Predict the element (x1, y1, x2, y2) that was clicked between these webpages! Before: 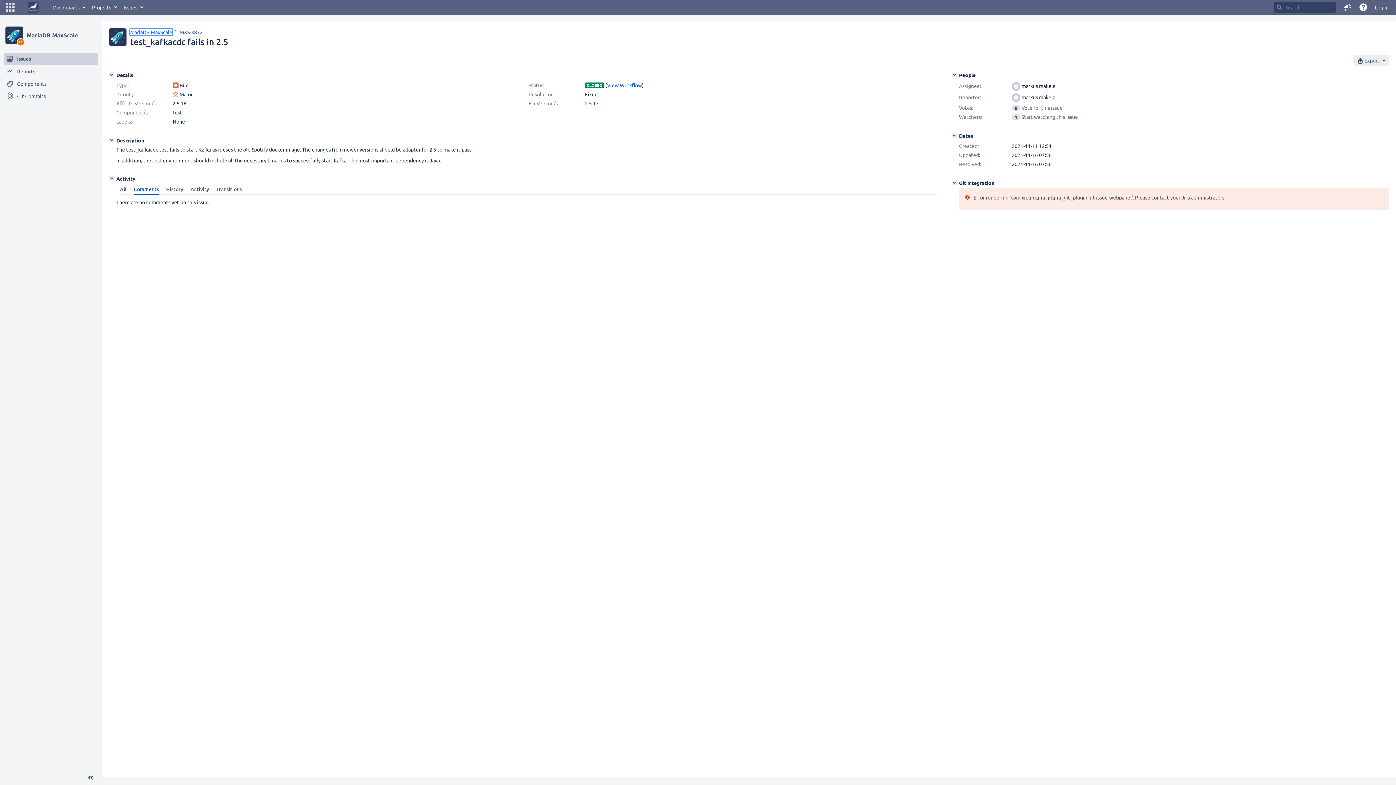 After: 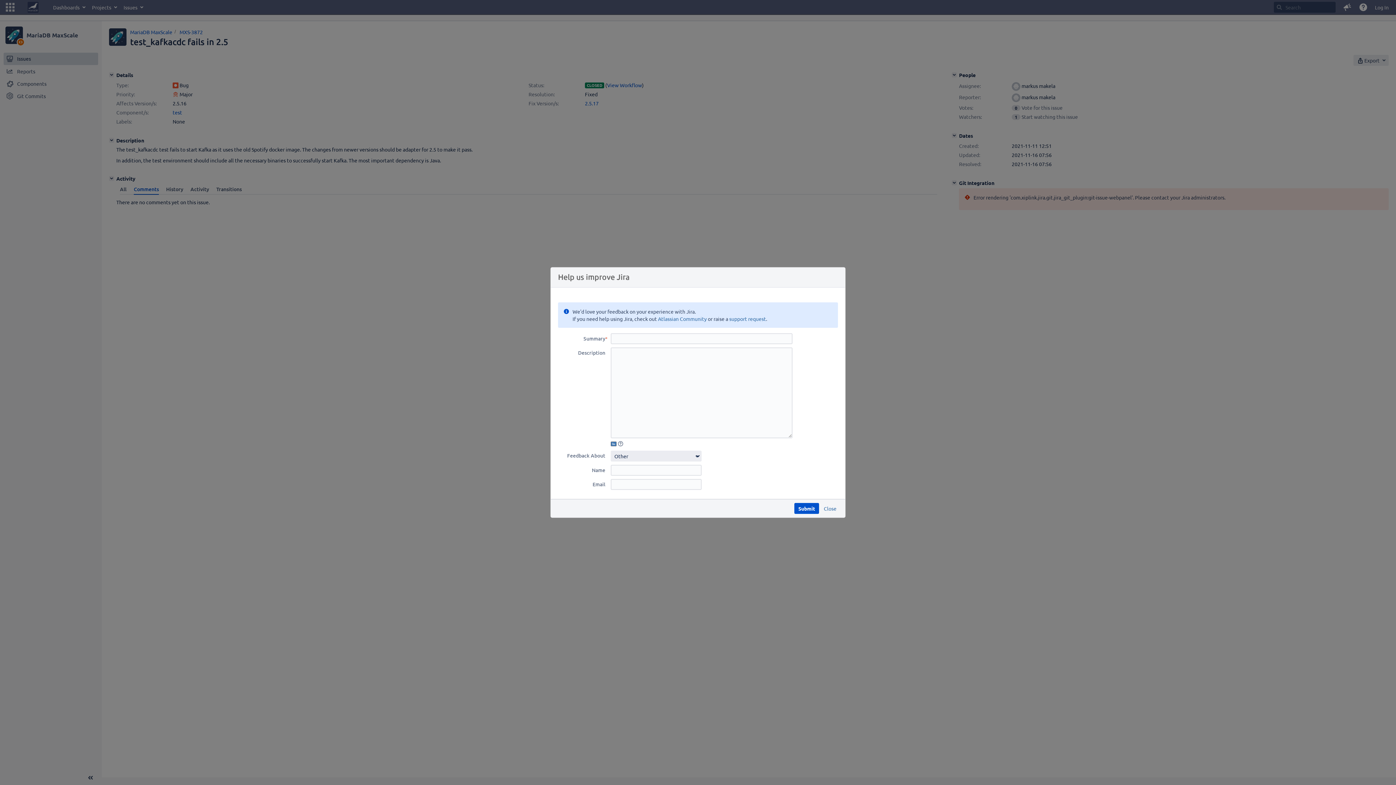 Action: label: Give feedback to Atlassian bbox: (1339, 0, 1355, 14)